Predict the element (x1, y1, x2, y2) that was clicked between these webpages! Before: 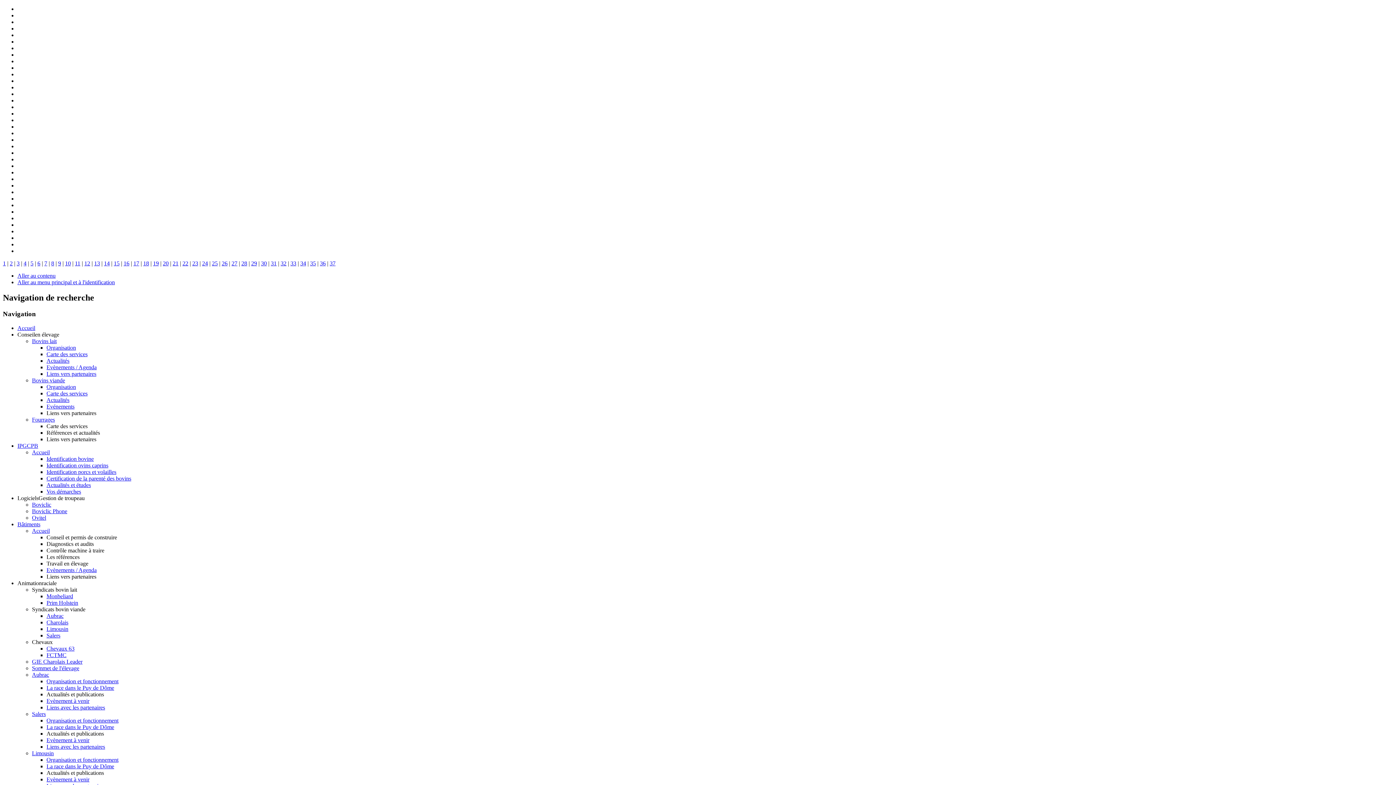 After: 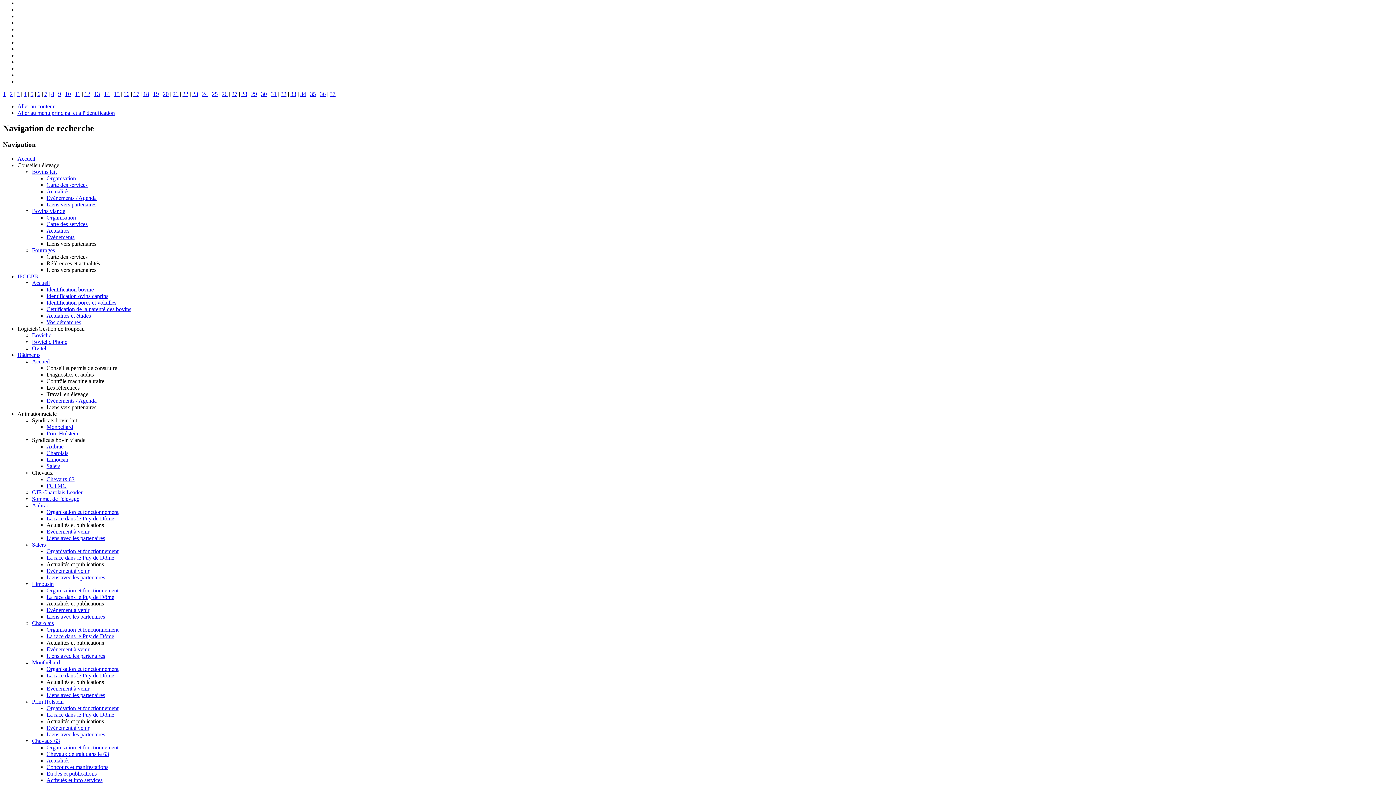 Action: bbox: (221, 260, 227, 266) label: 26